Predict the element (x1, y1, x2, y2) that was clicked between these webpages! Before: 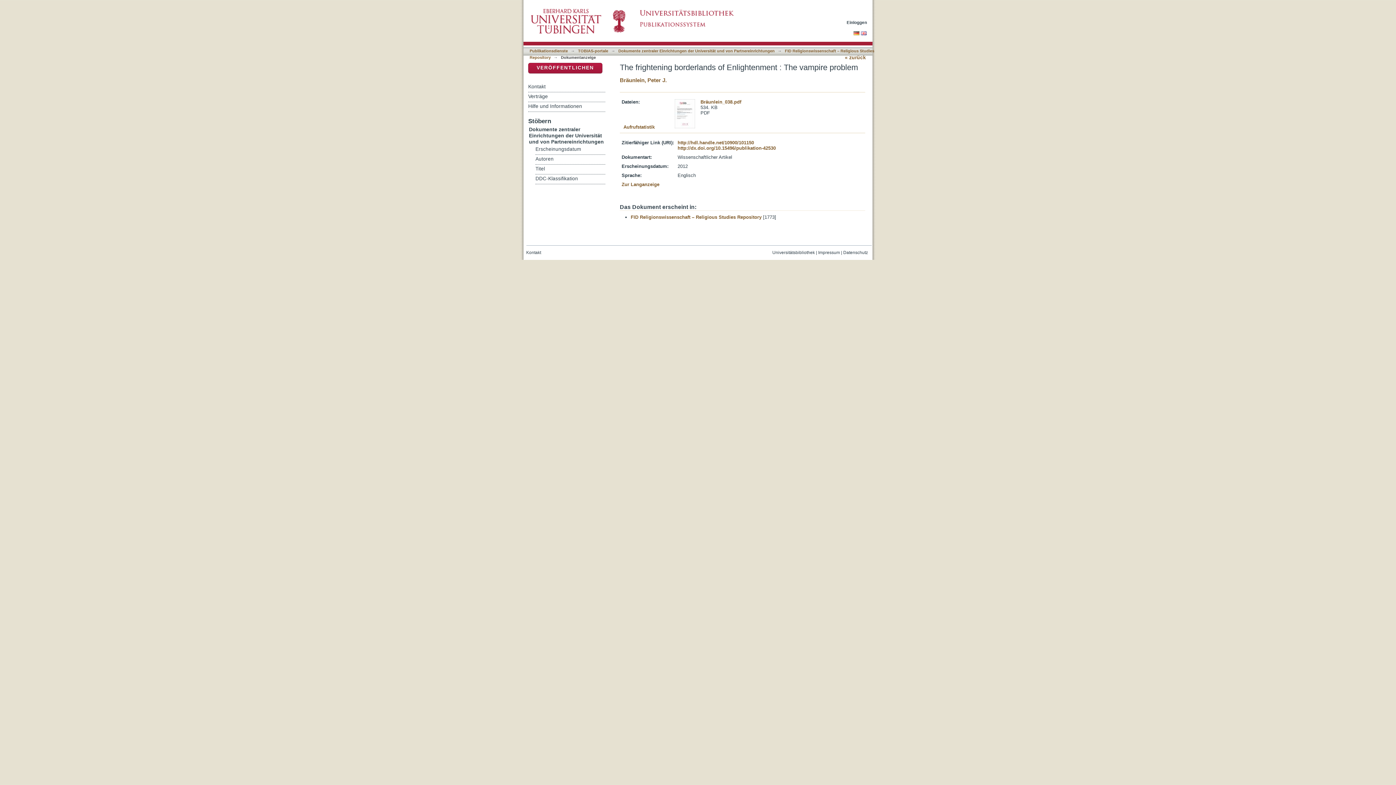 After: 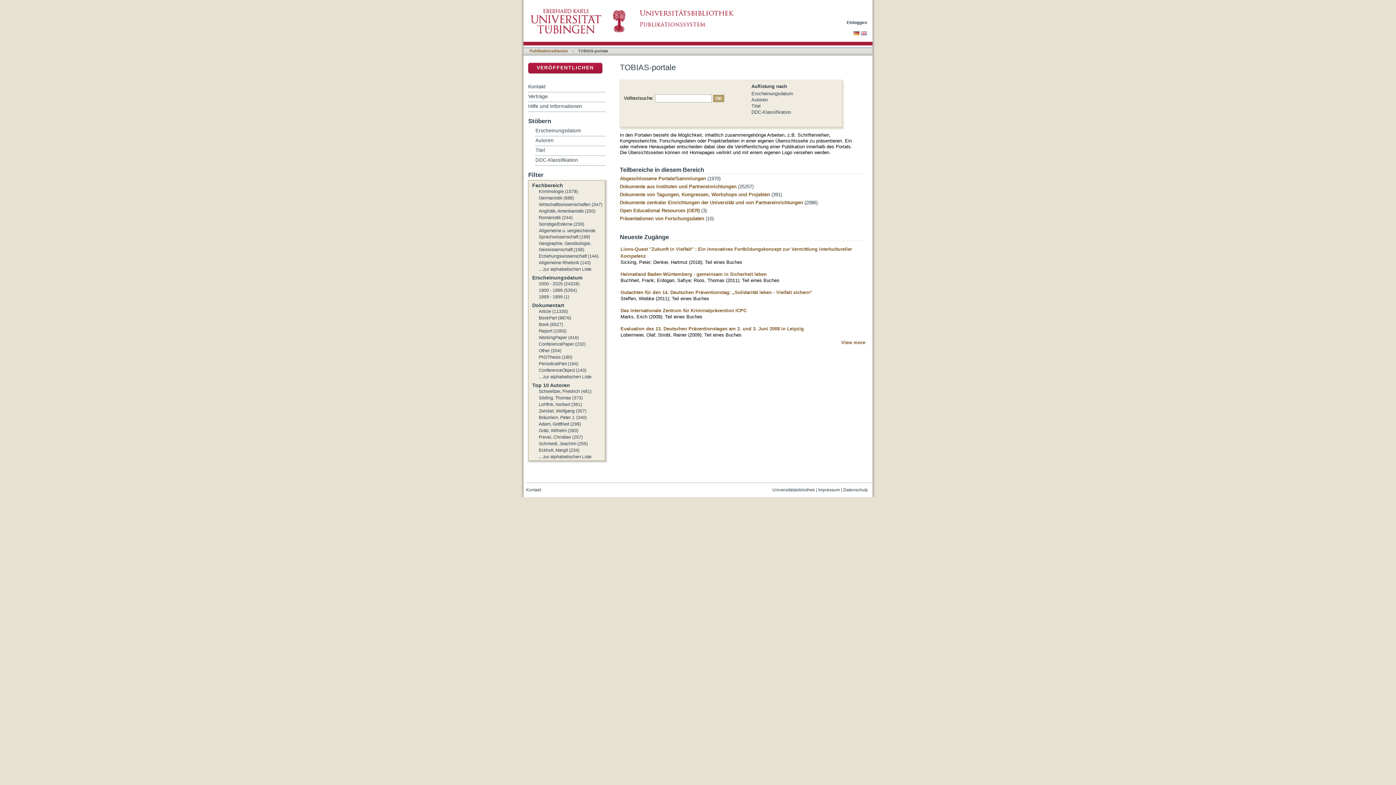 Action: label: TOBIAS-portale bbox: (578, 48, 608, 53)